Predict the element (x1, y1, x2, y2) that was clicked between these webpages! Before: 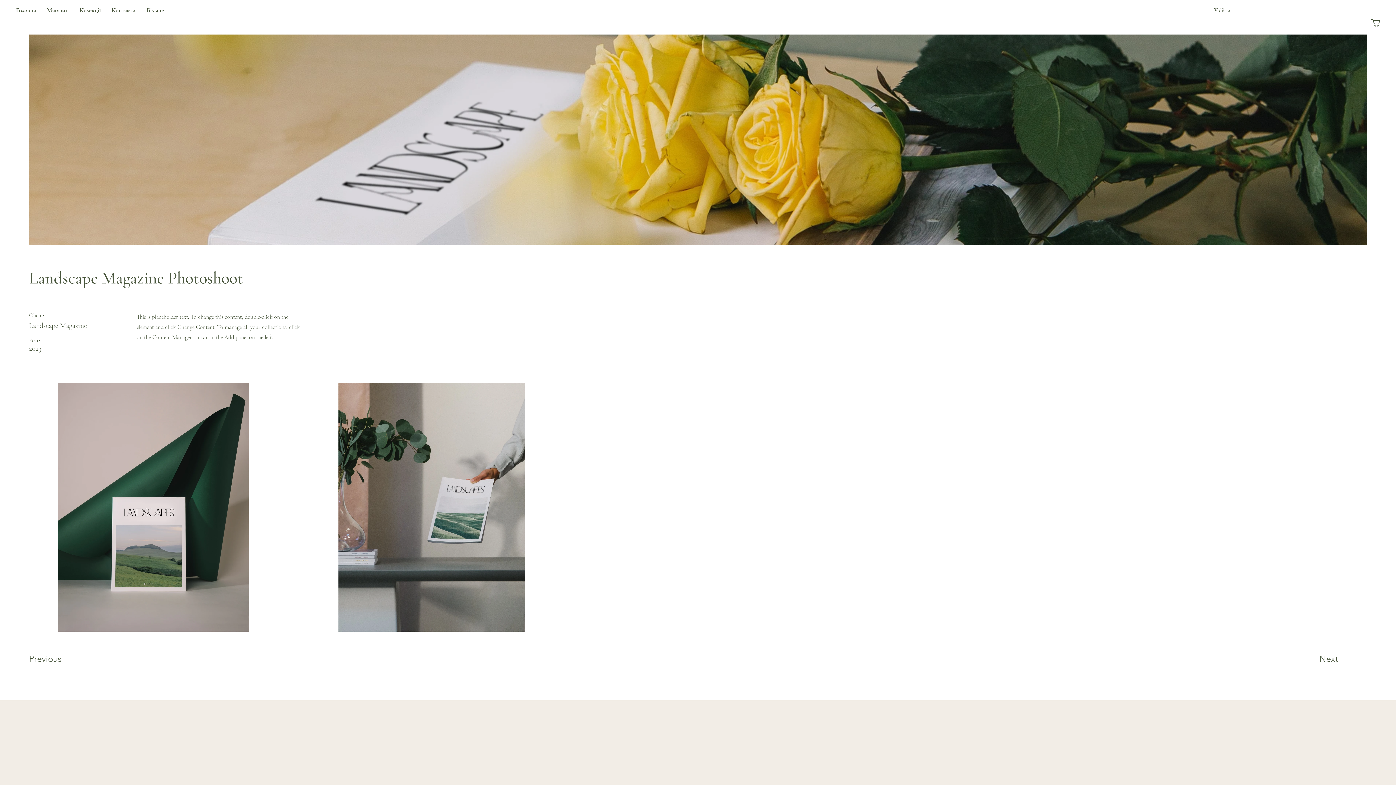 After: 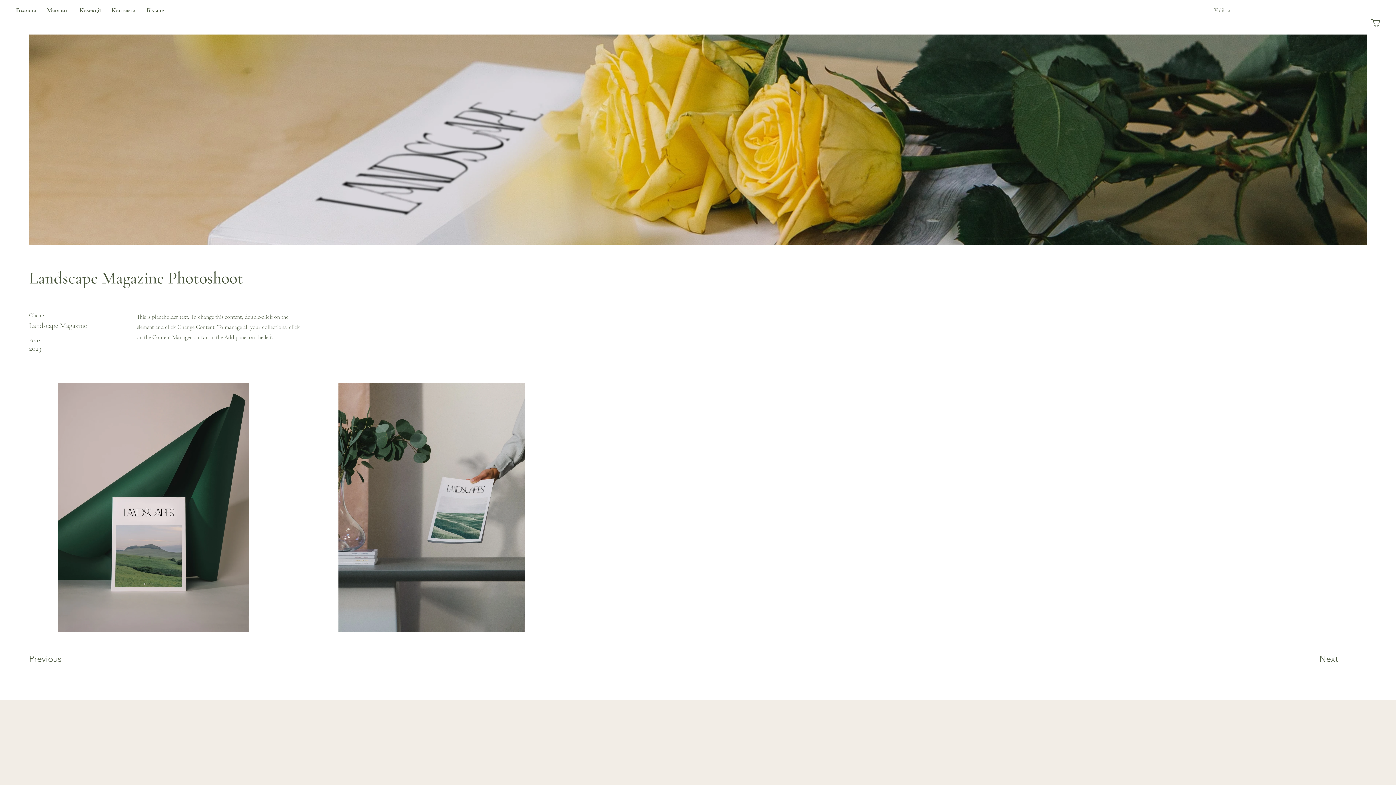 Action: label: Увійти bbox: (1209, 4, 1236, 16)